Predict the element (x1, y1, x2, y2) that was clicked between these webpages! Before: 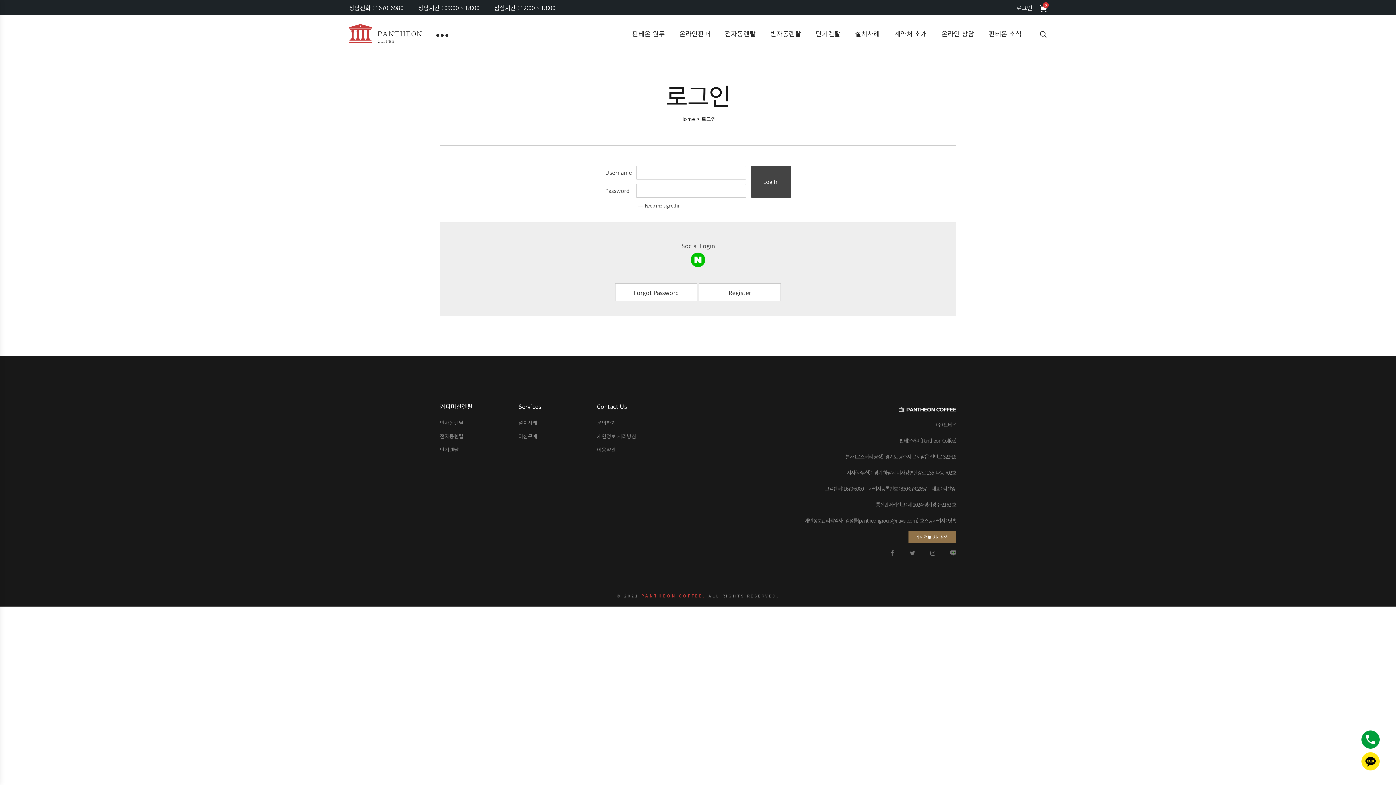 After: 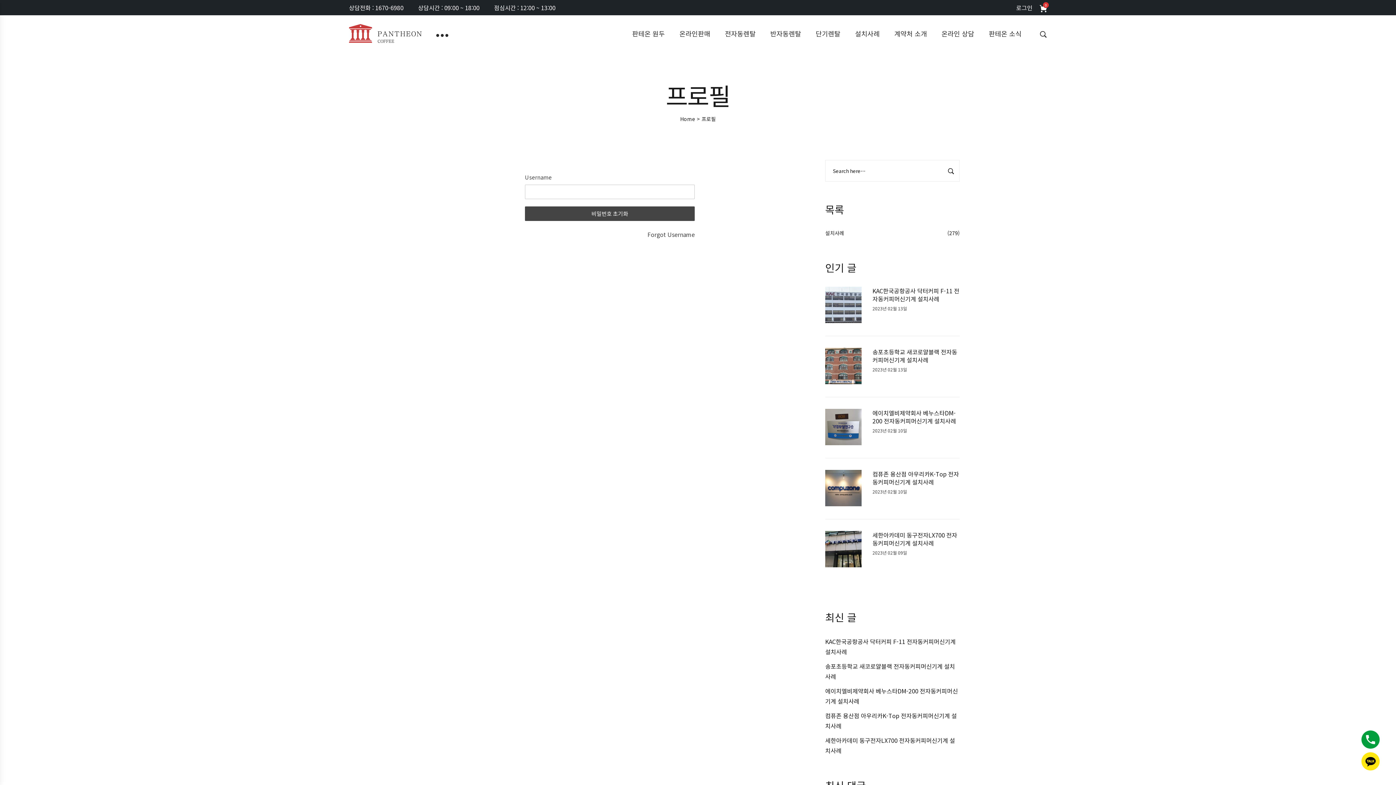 Action: label: Forgot Password bbox: (615, 283, 697, 301)